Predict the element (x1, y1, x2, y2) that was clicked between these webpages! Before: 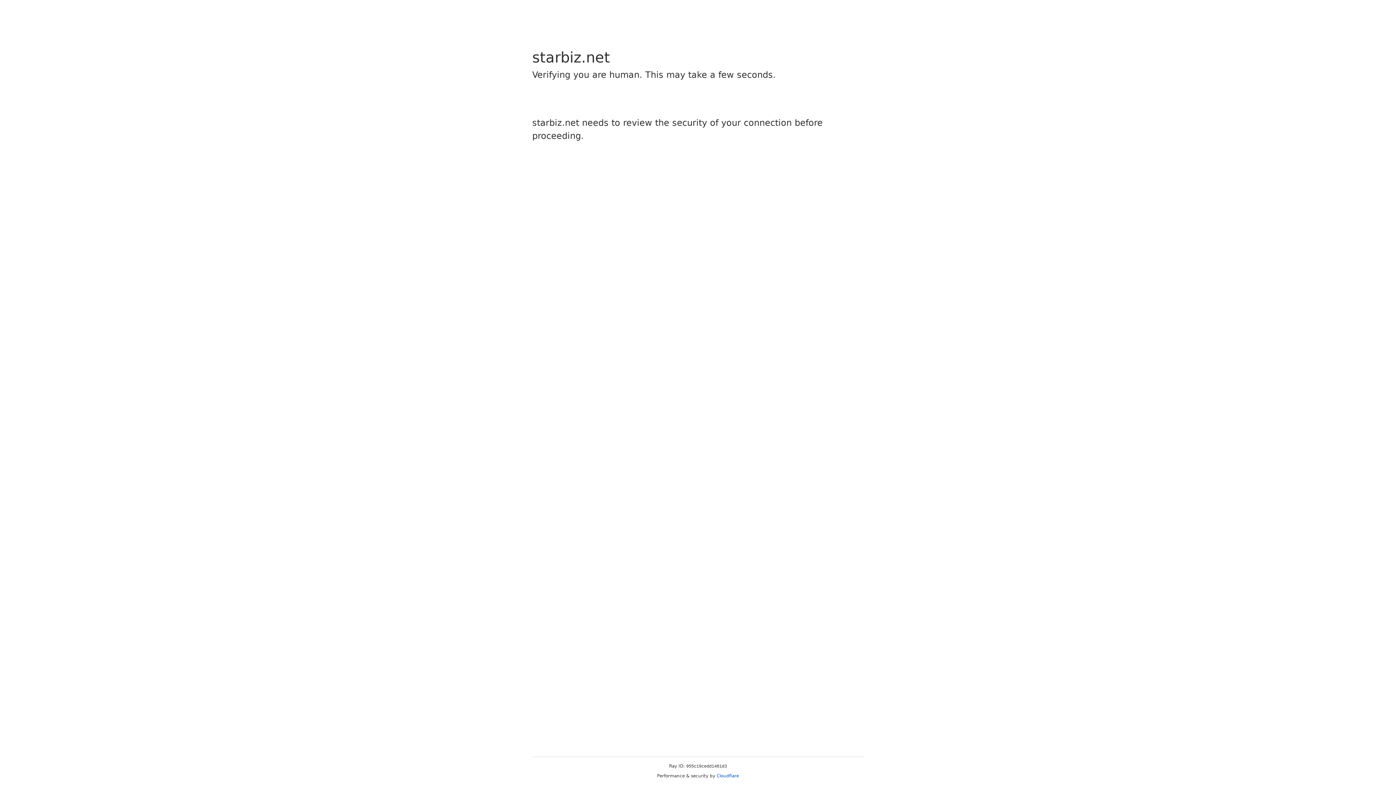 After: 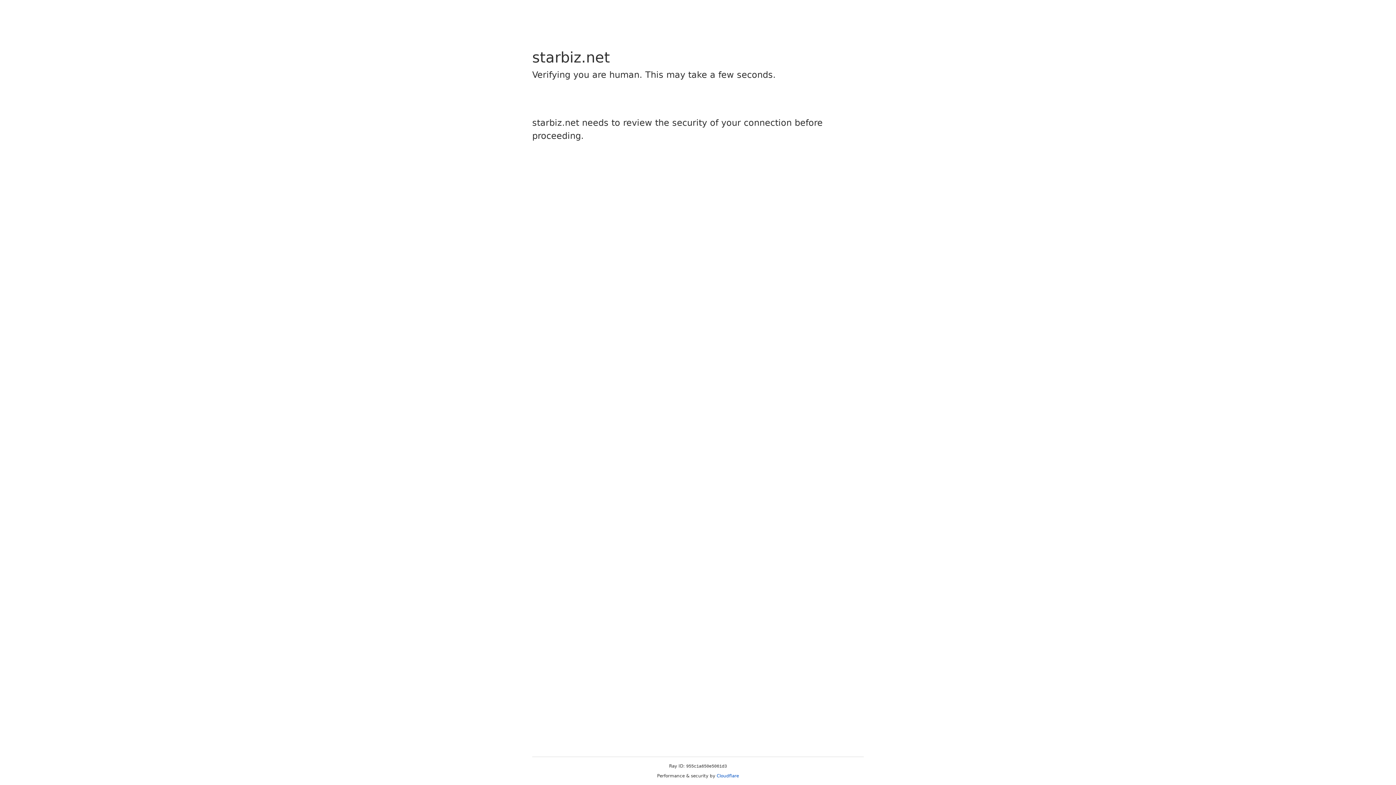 Action: bbox: (716, 773, 739, 778) label: Cloudflare